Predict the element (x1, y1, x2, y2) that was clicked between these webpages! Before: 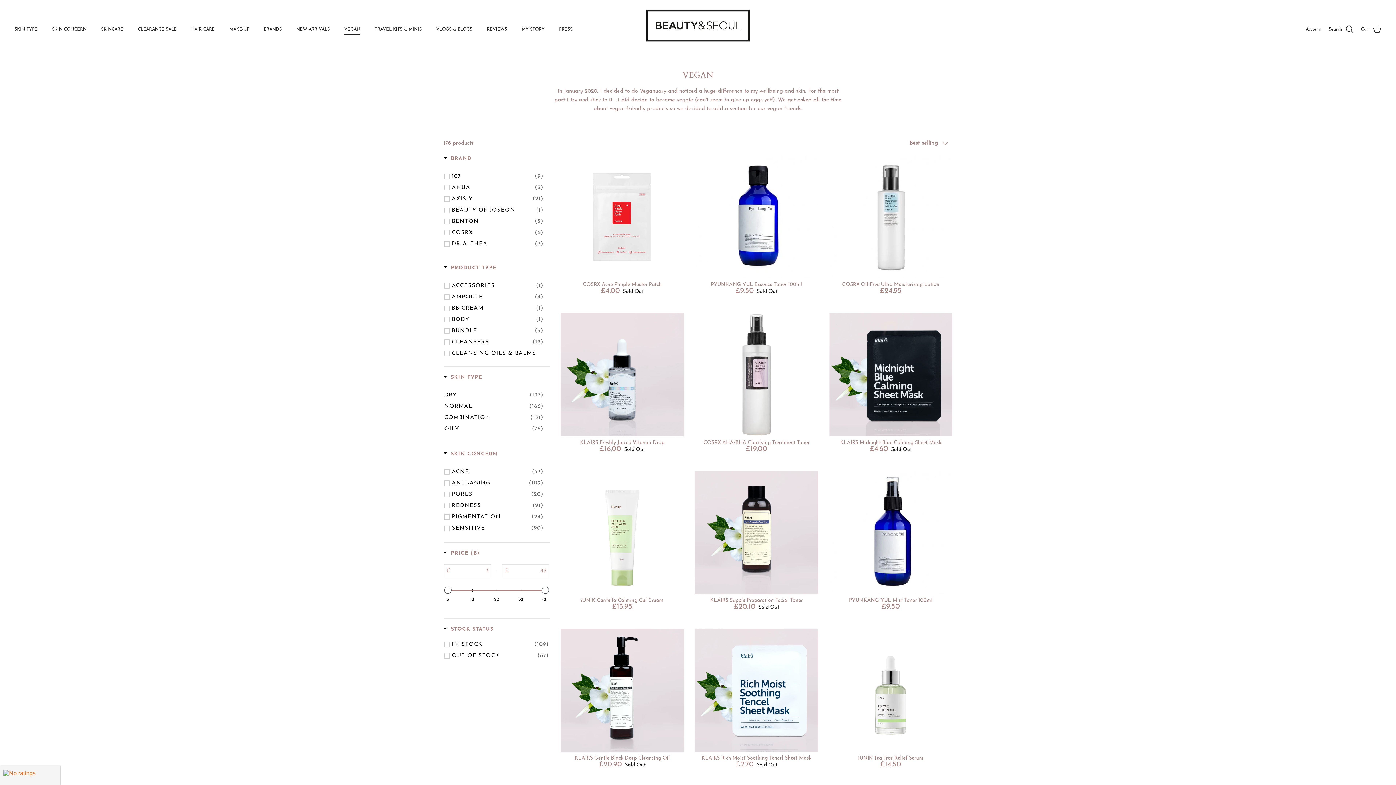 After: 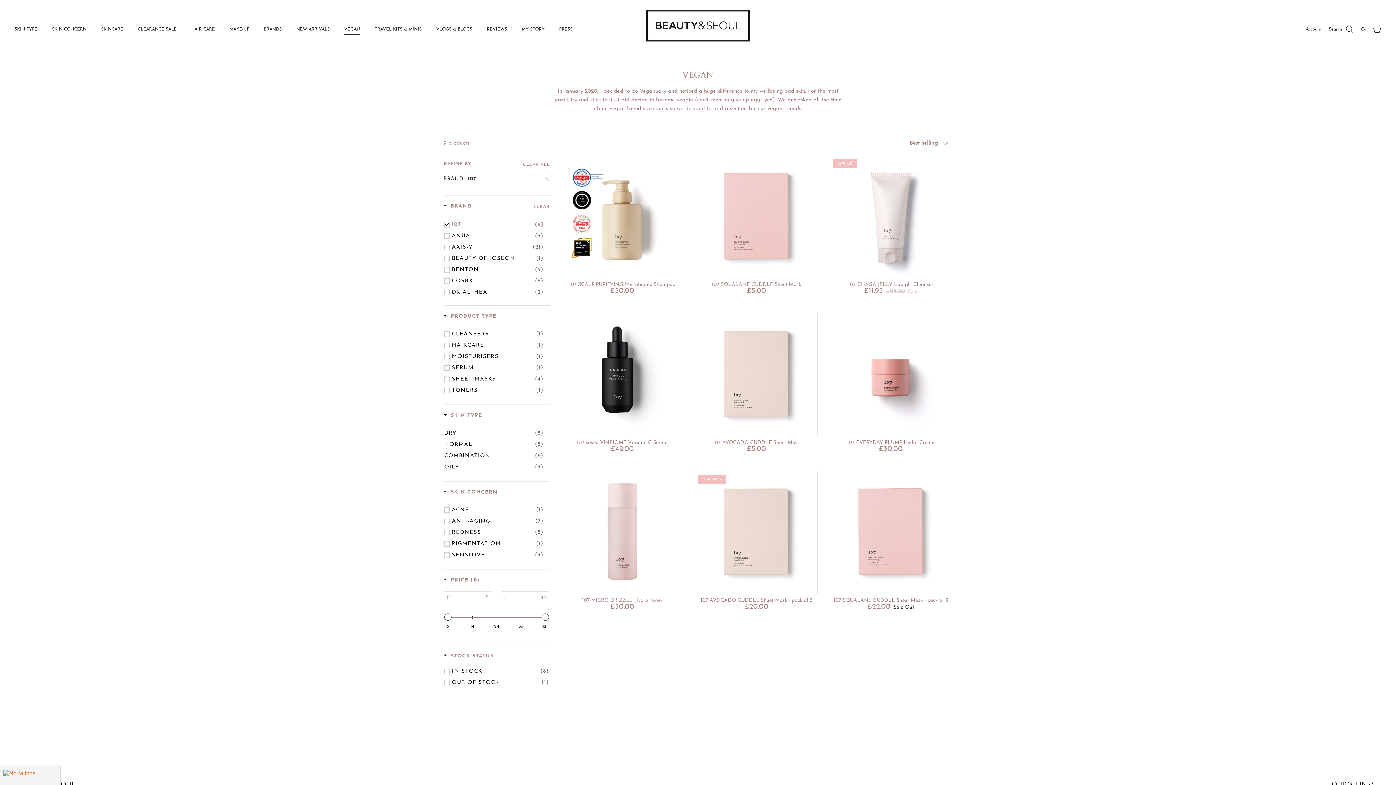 Action: bbox: (452, 172, 543, 181) label: 107
(9)